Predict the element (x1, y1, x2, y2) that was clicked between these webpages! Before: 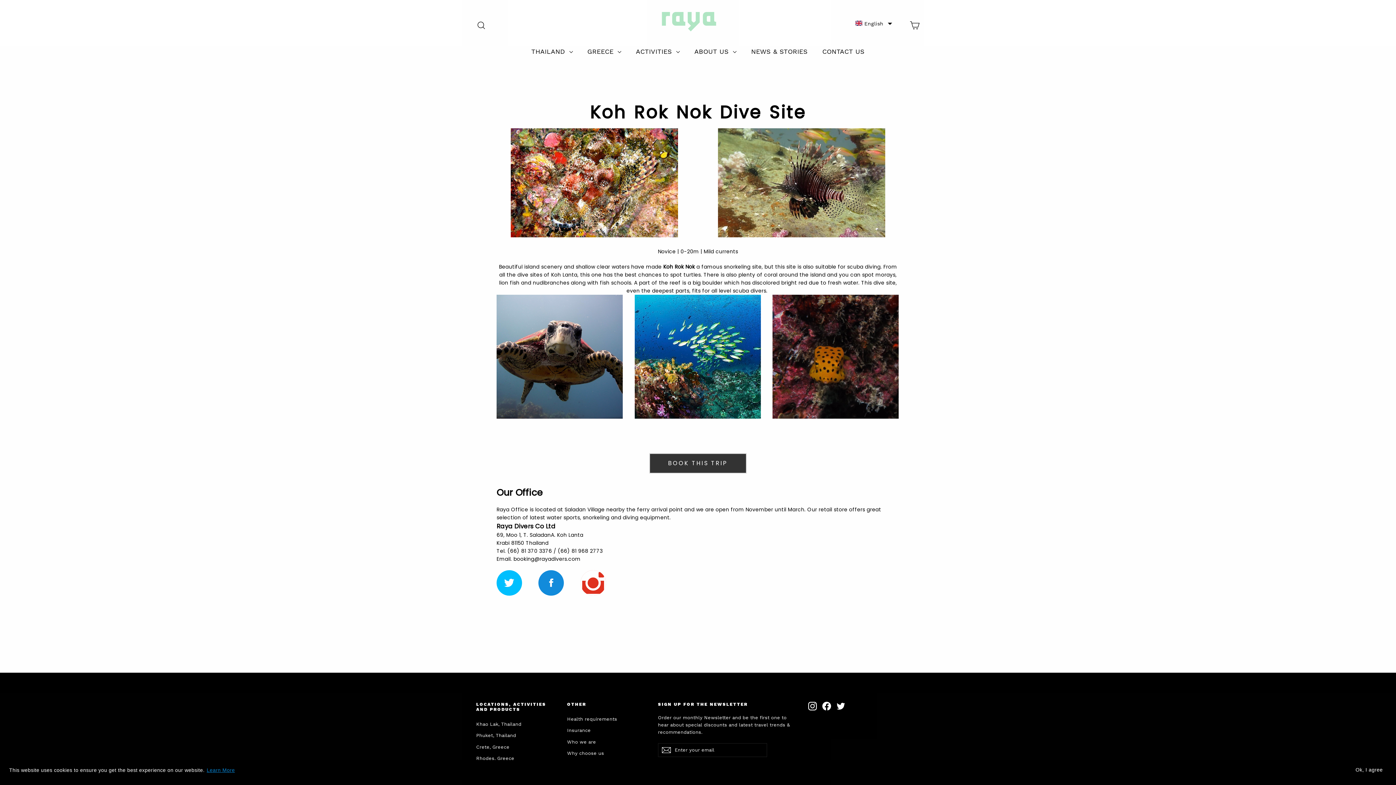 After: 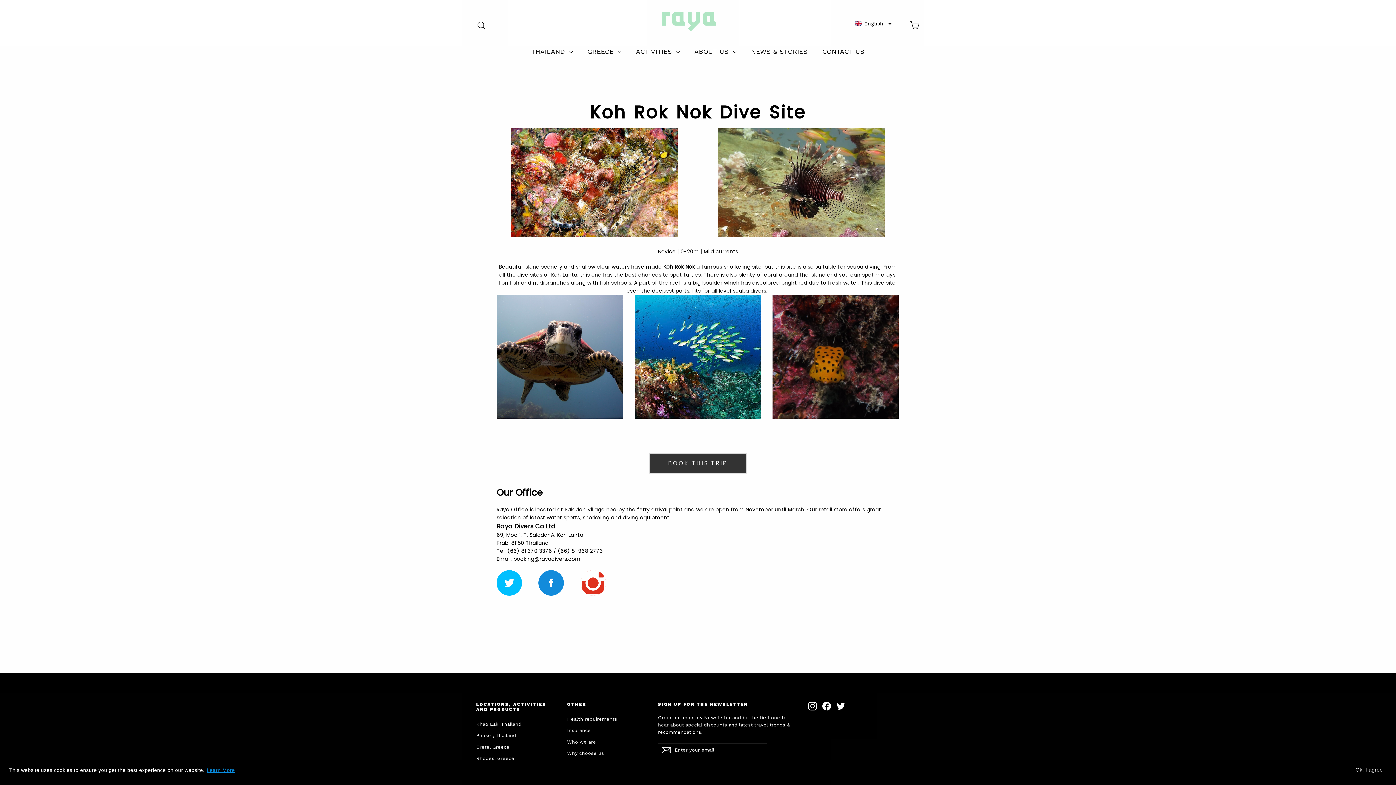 Action: label: Learn More bbox: (205, 766, 235, 774)